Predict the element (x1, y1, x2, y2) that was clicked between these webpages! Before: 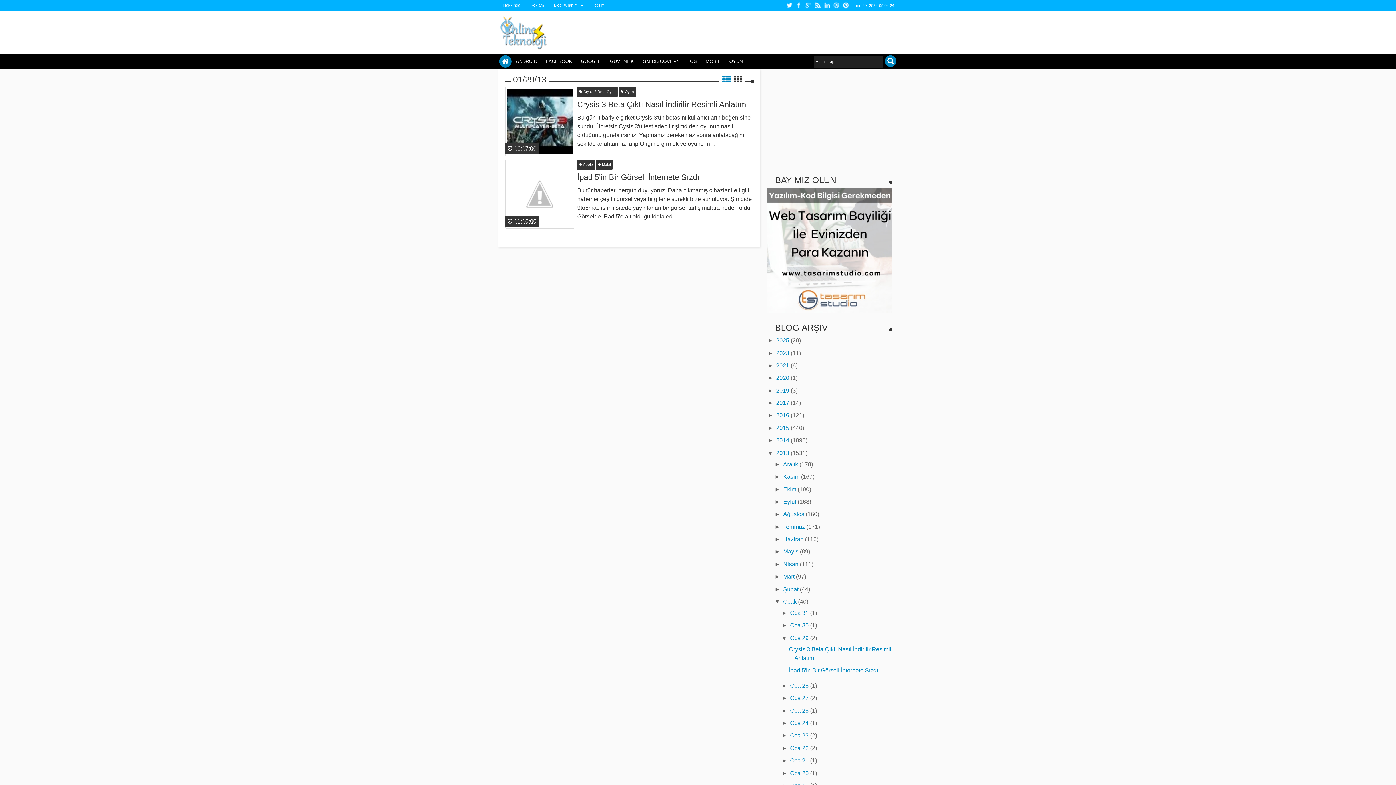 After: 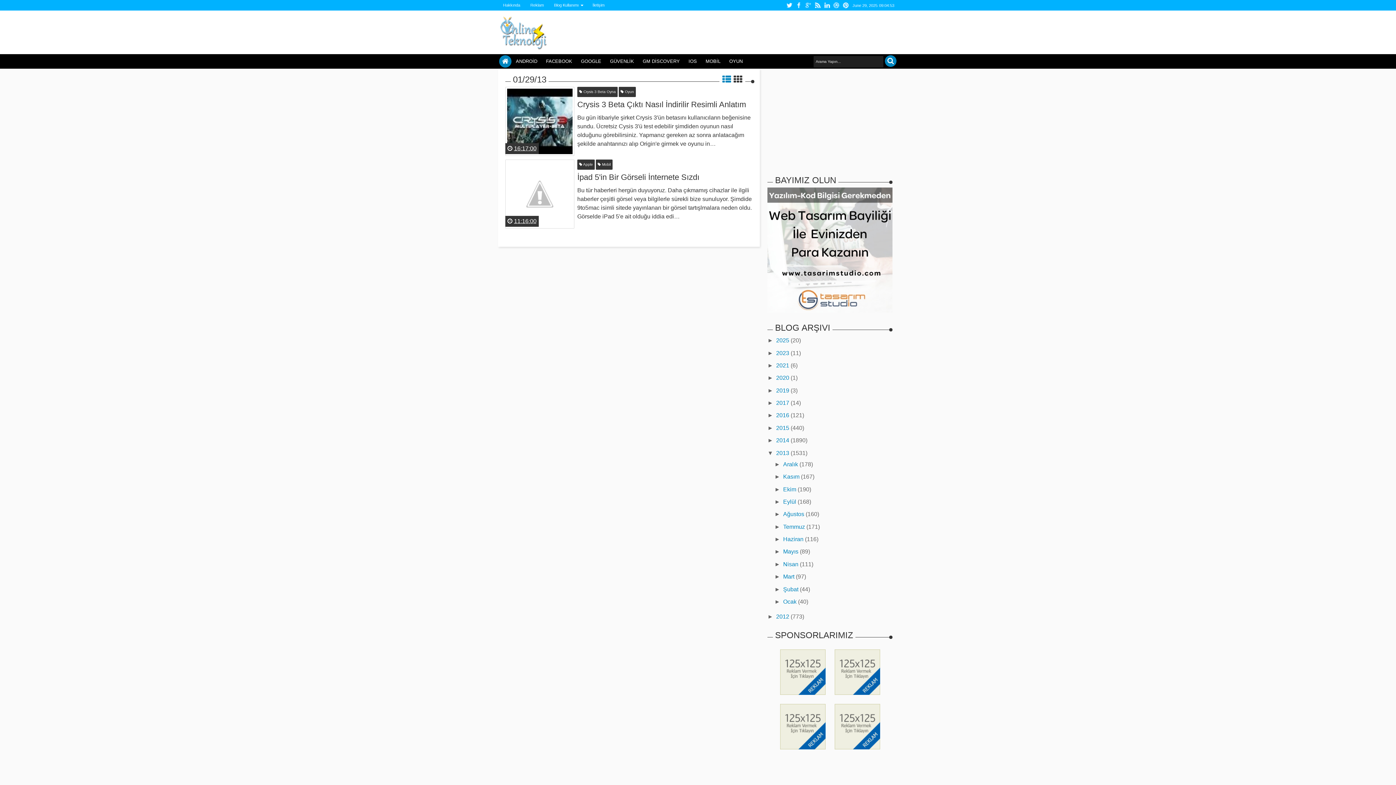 Action: bbox: (774, 598, 783, 605) label: ▼  